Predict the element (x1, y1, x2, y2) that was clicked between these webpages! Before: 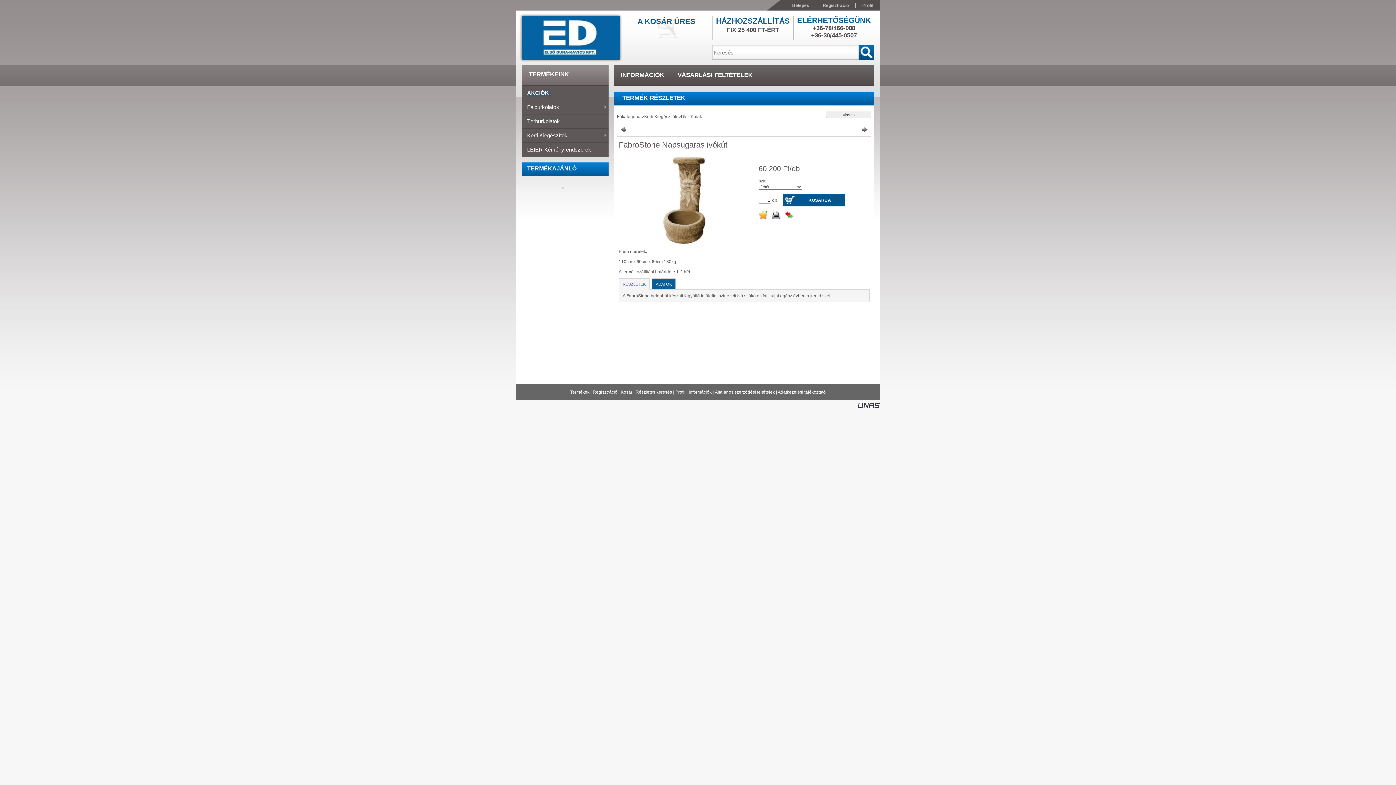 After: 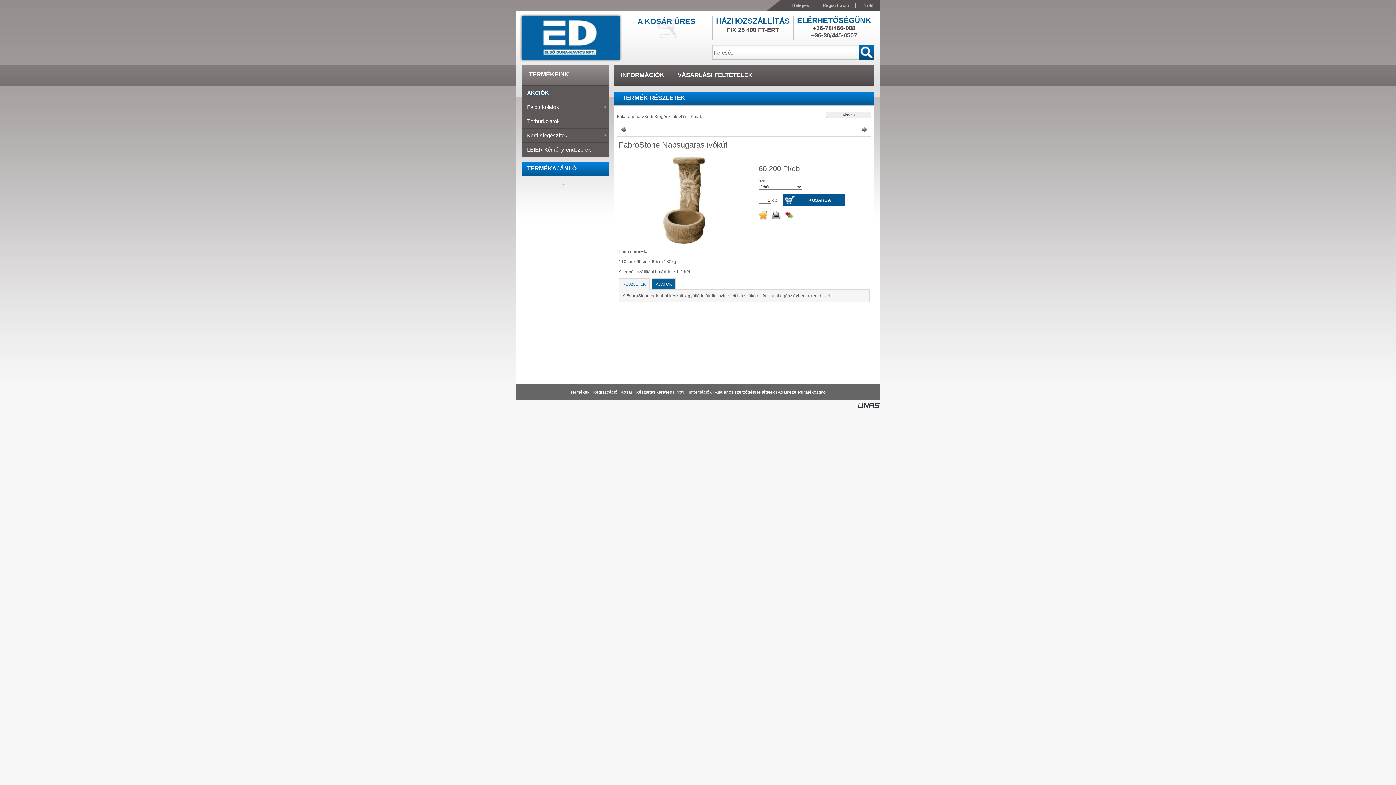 Action: label: RÉSZLETEK bbox: (618, 278, 649, 289)